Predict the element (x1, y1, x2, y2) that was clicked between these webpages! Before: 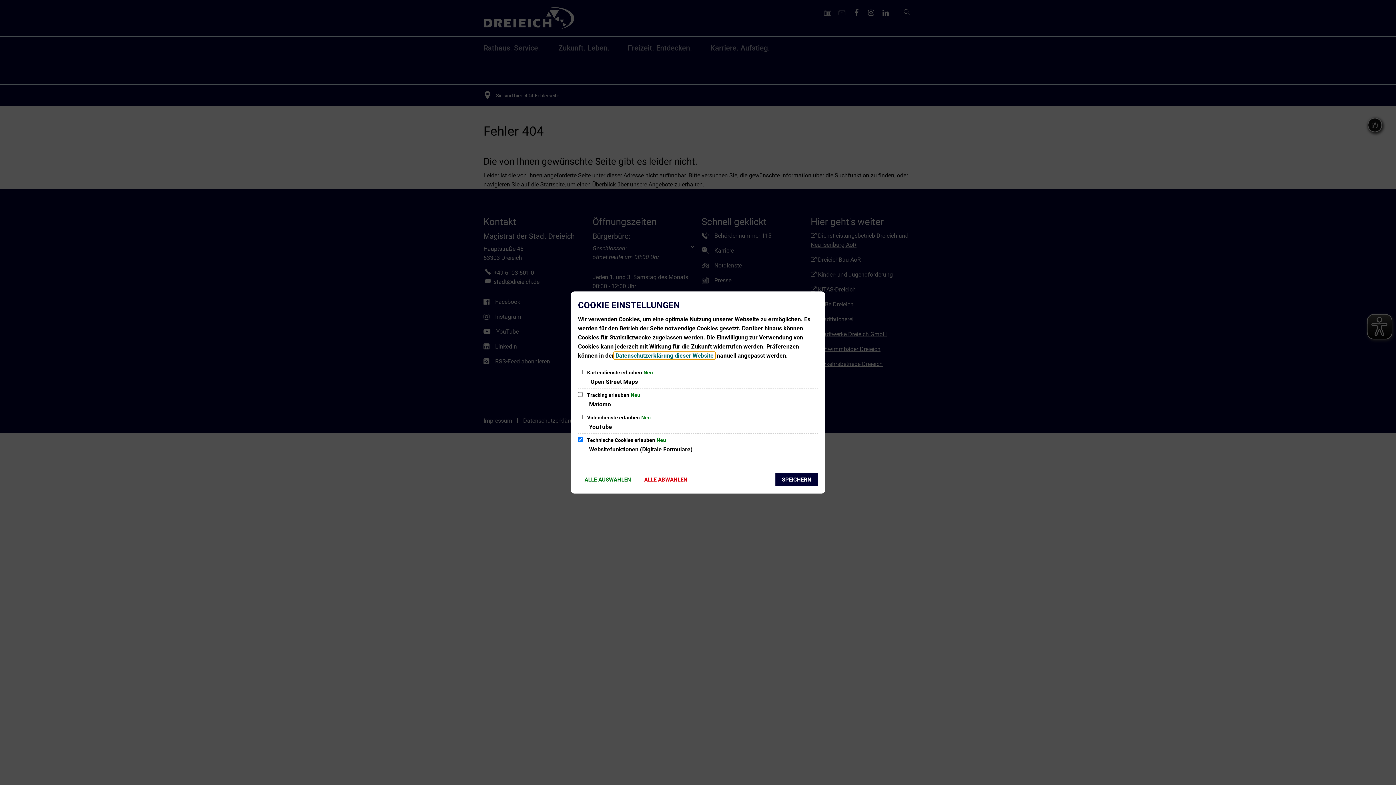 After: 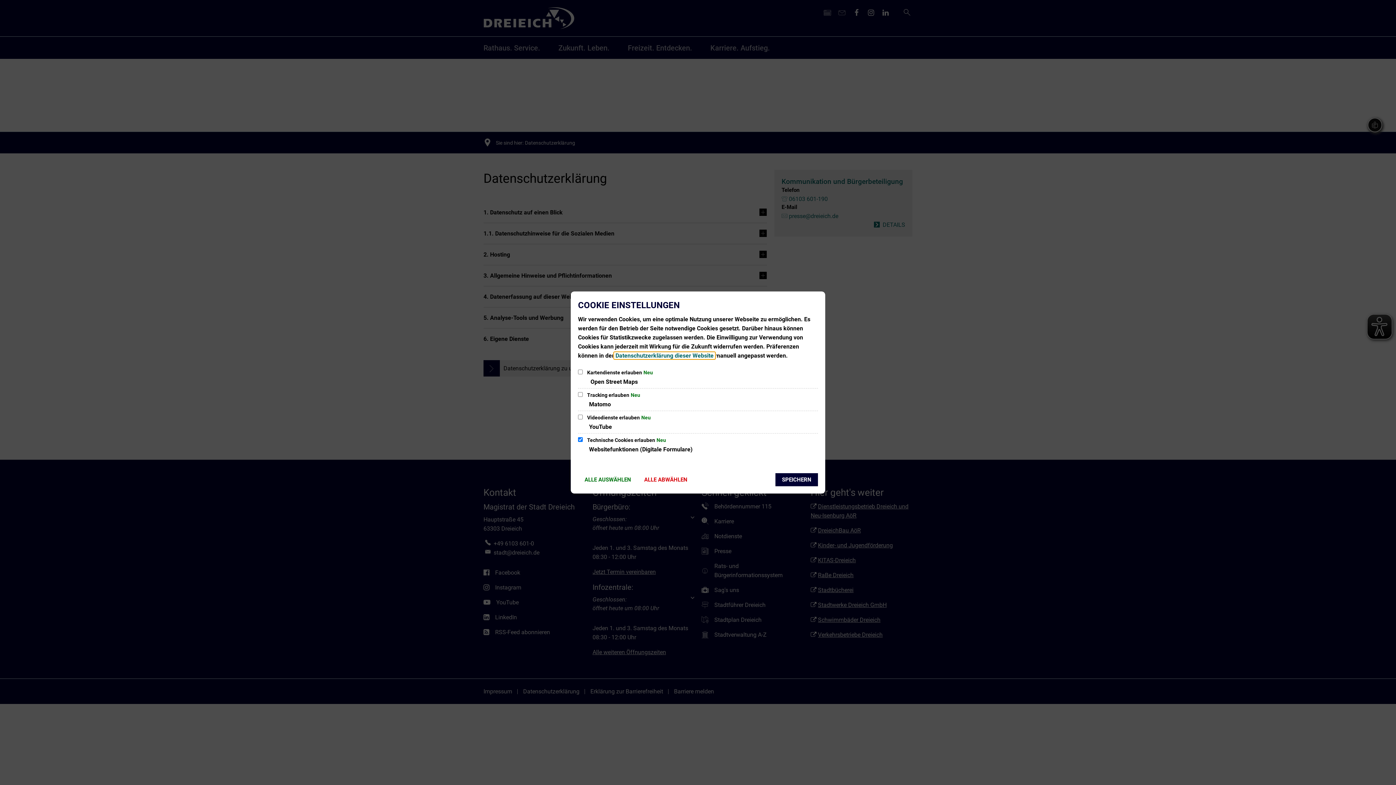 Action: label:  Datenschutzerklärung dieser Website  bbox: (614, 352, 715, 359)